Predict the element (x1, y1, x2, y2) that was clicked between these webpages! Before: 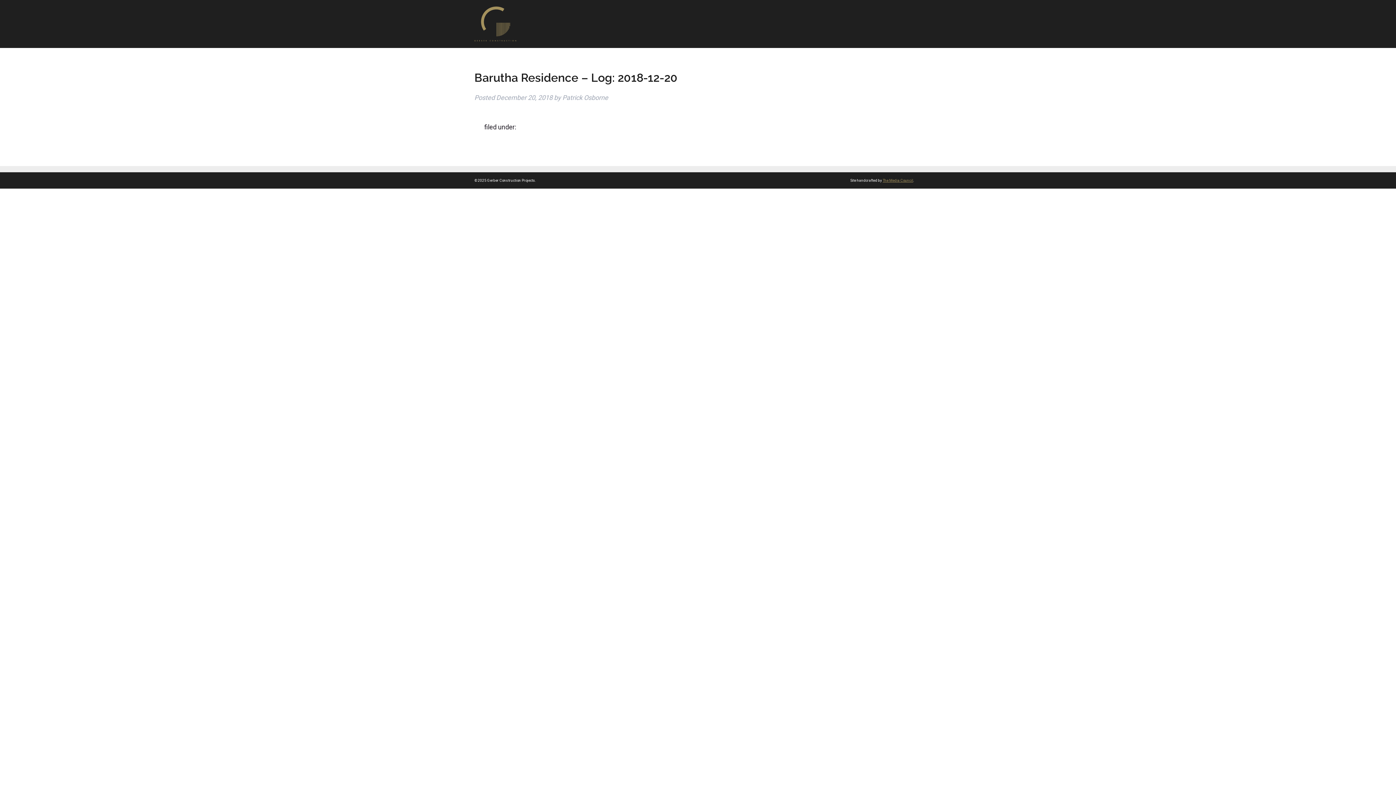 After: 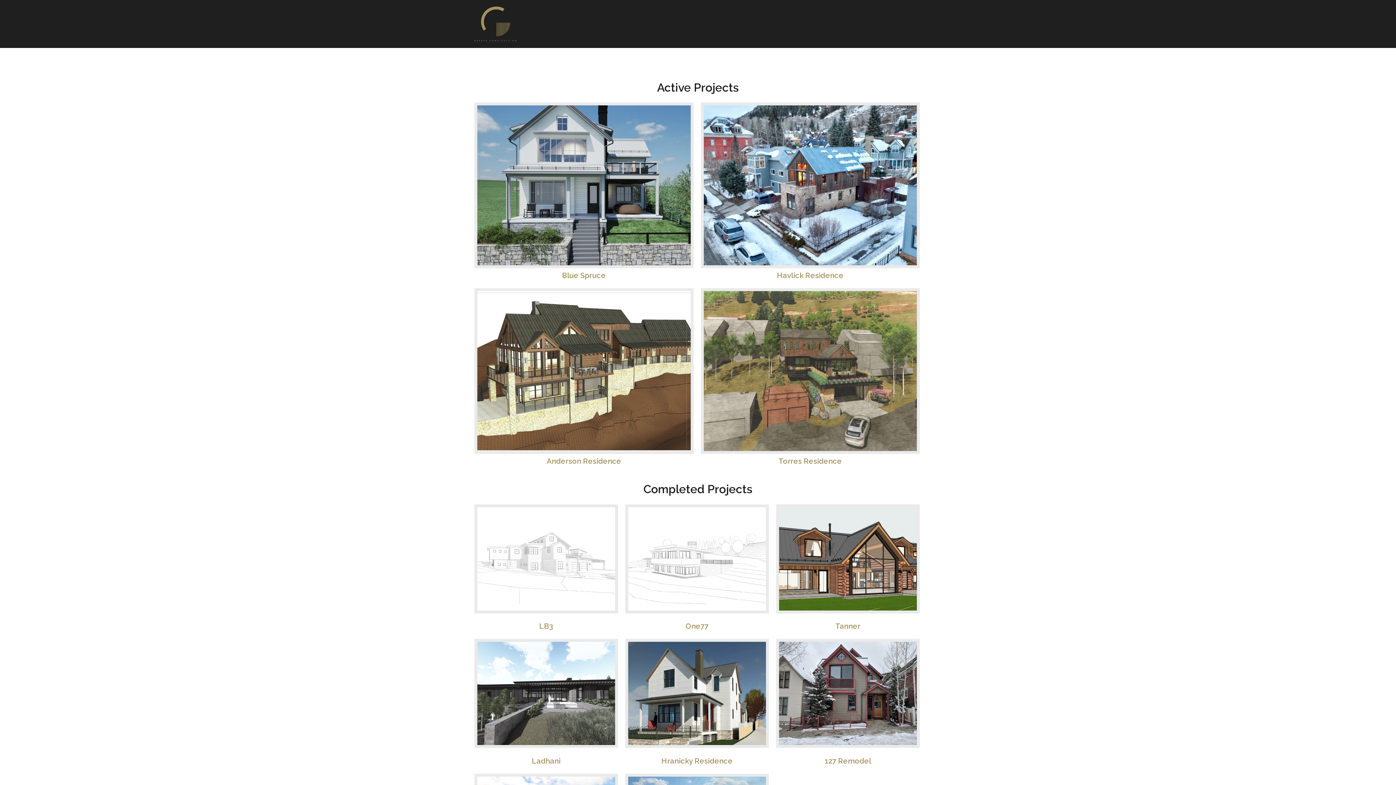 Action: bbox: (474, 6, 921, 41)